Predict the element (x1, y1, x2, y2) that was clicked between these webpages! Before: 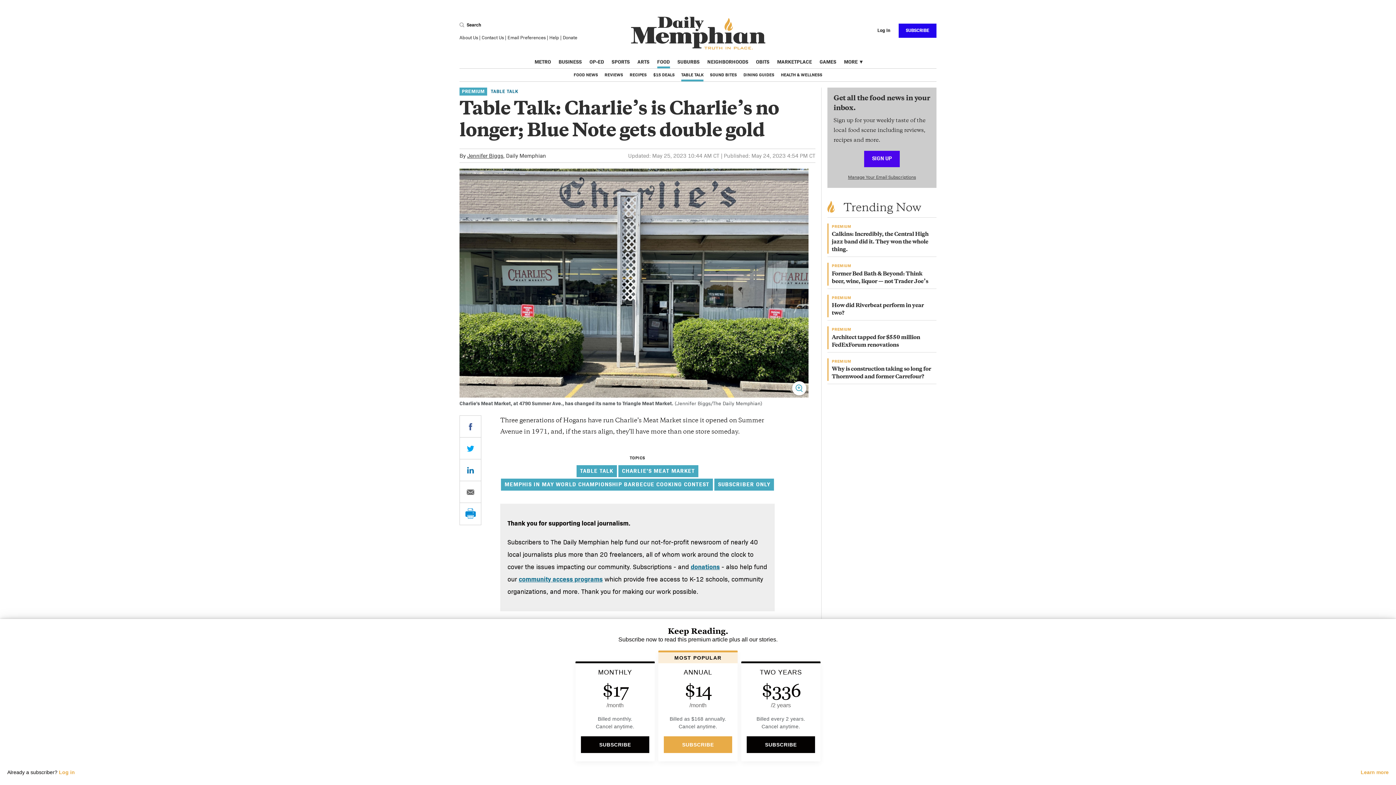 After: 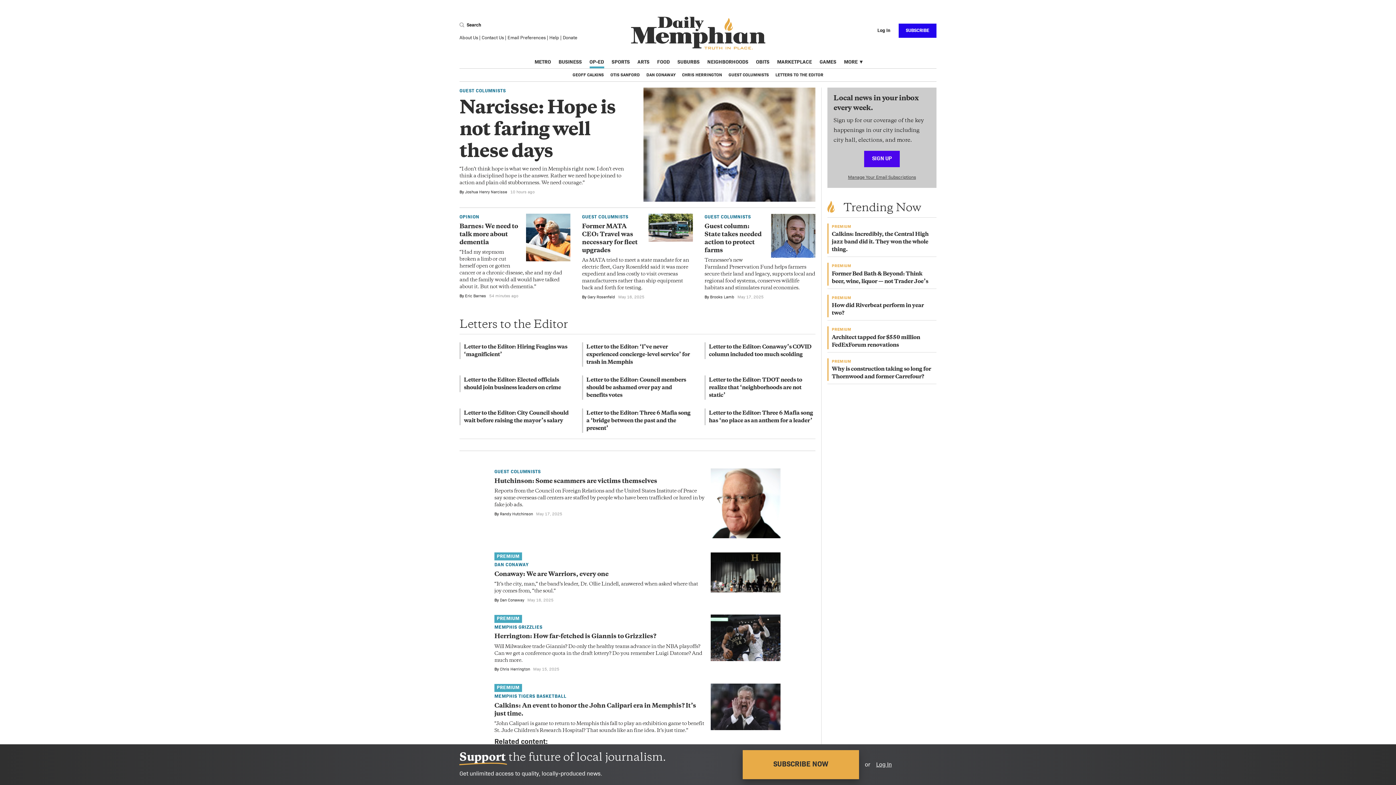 Action: bbox: (589, 55, 604, 68) label: OP-ED